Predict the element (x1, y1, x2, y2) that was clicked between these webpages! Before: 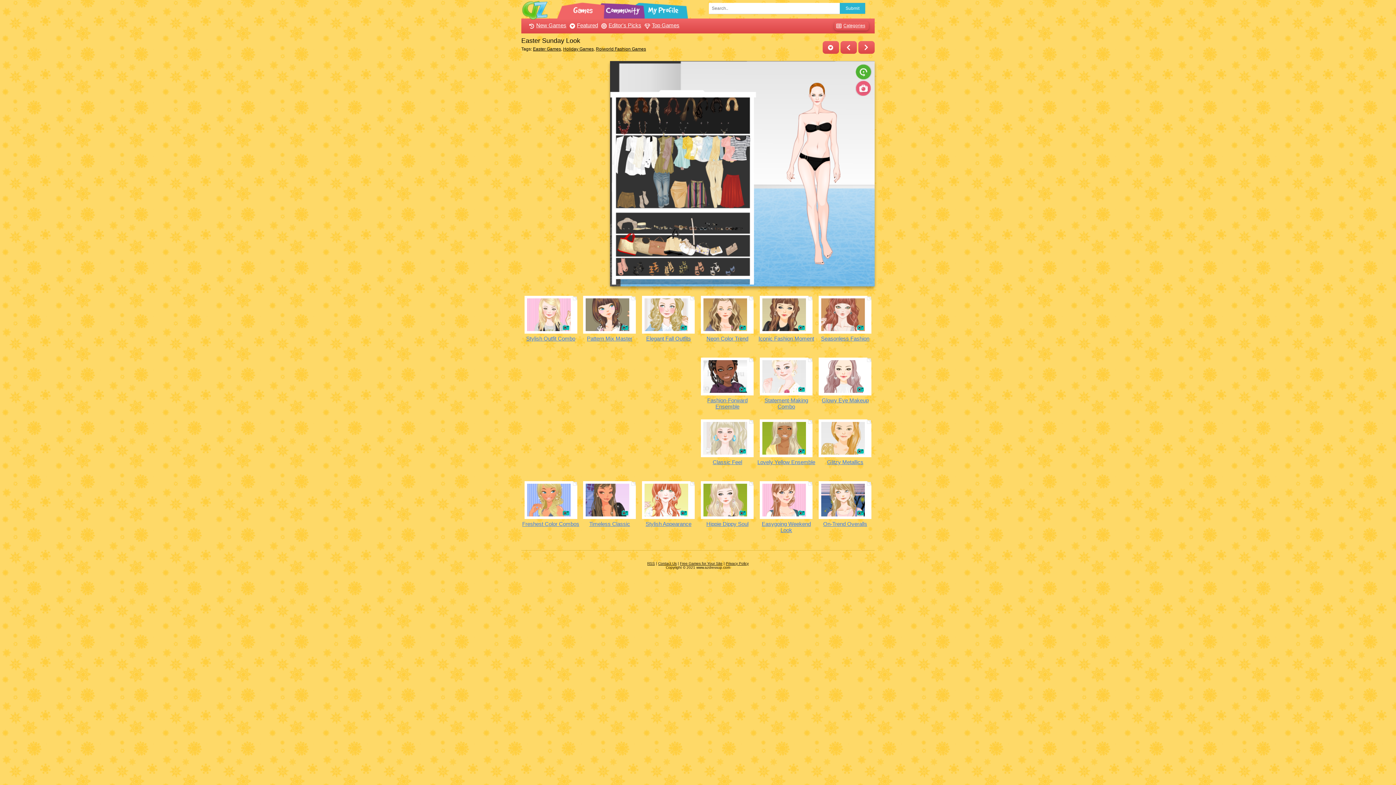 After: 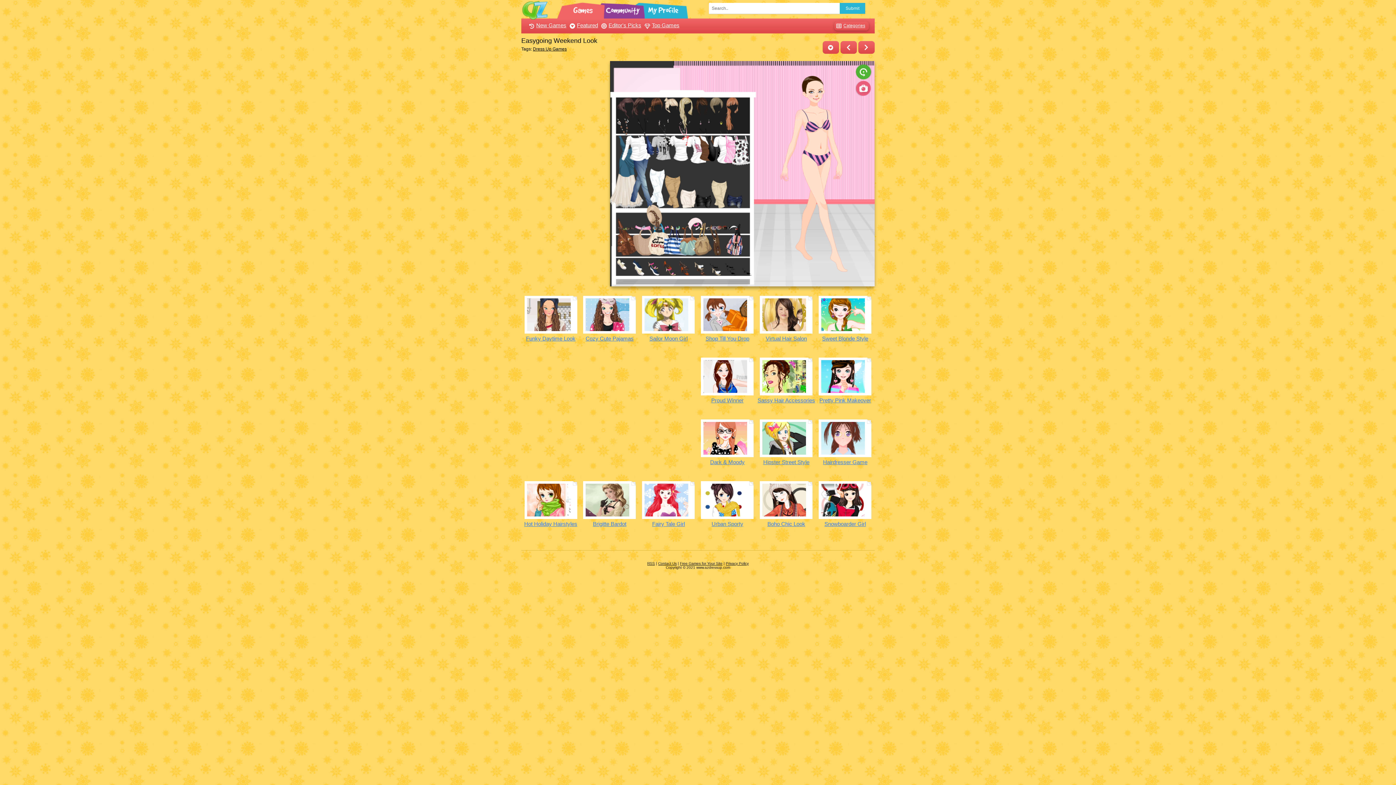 Action: label: Easygoing Weekend Look bbox: (761, 521, 811, 533)